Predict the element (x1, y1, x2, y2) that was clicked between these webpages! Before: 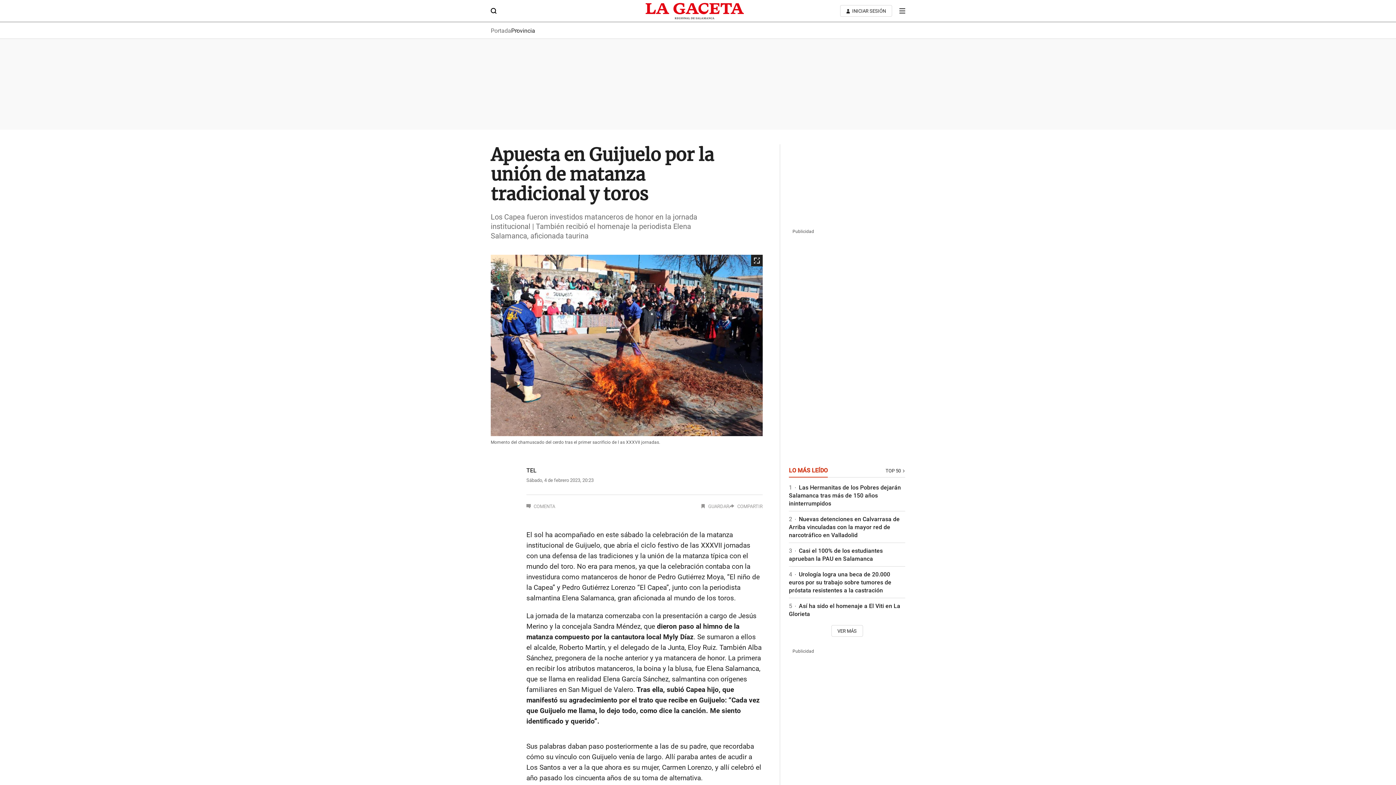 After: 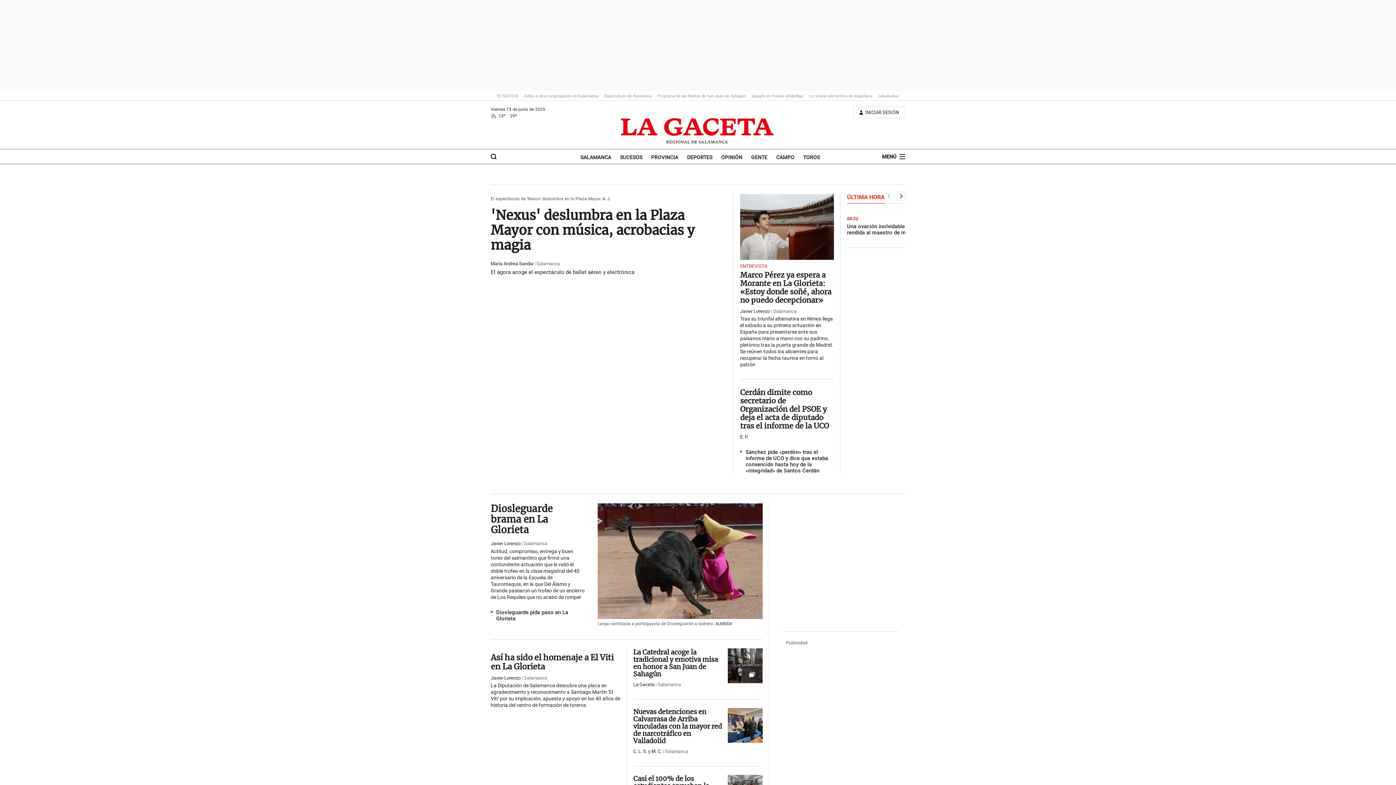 Action: bbox: (490, 26, 511, 34) label: Portada